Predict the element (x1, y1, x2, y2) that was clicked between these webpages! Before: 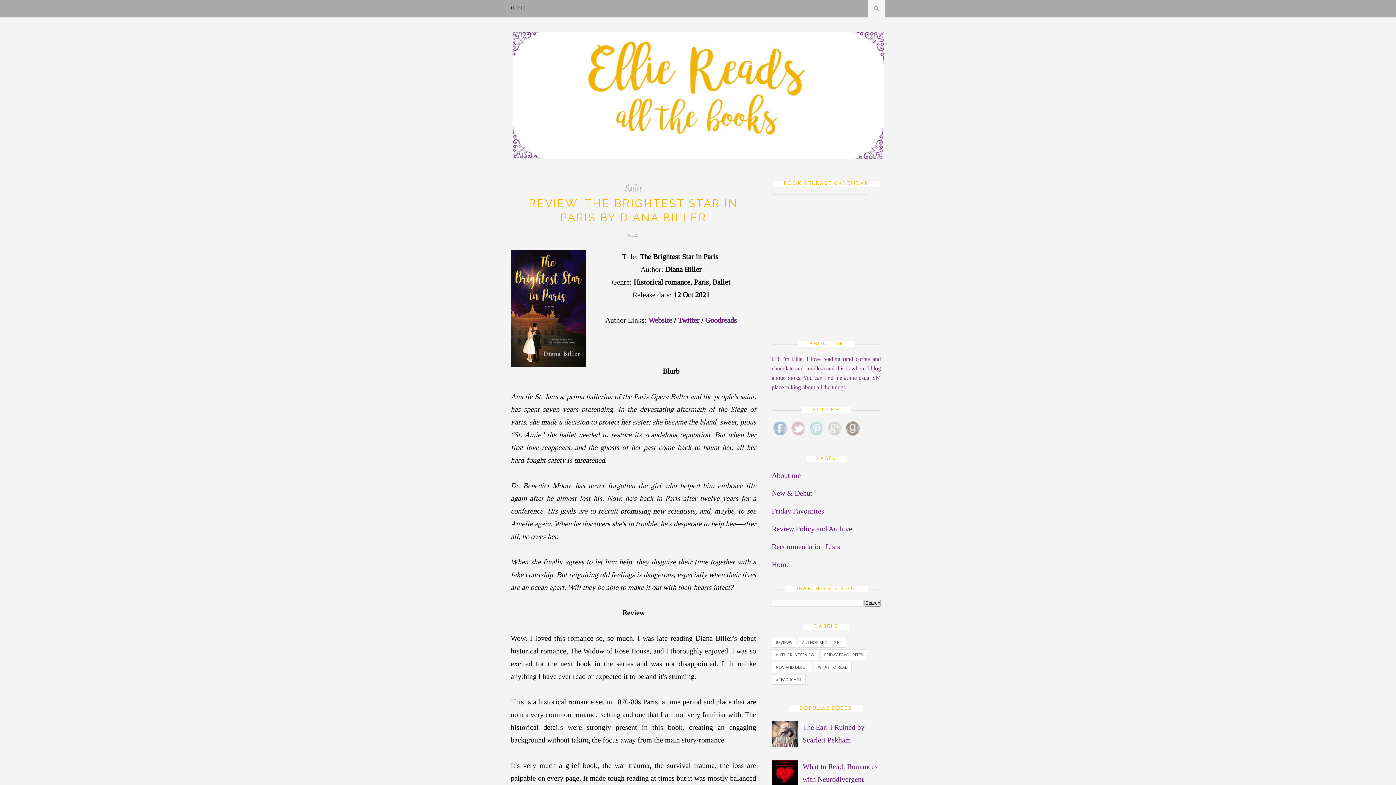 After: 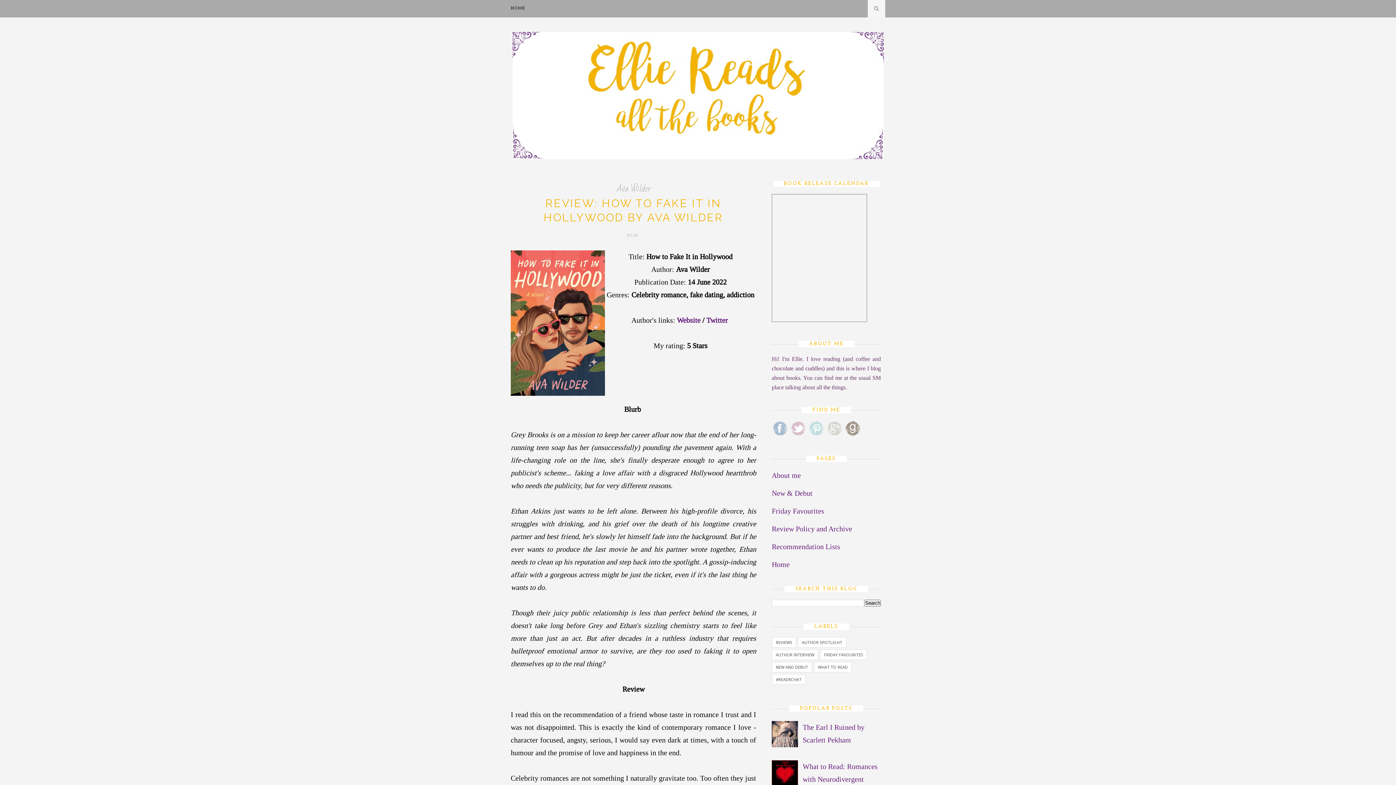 Action: bbox: (510, 32, 885, 162)